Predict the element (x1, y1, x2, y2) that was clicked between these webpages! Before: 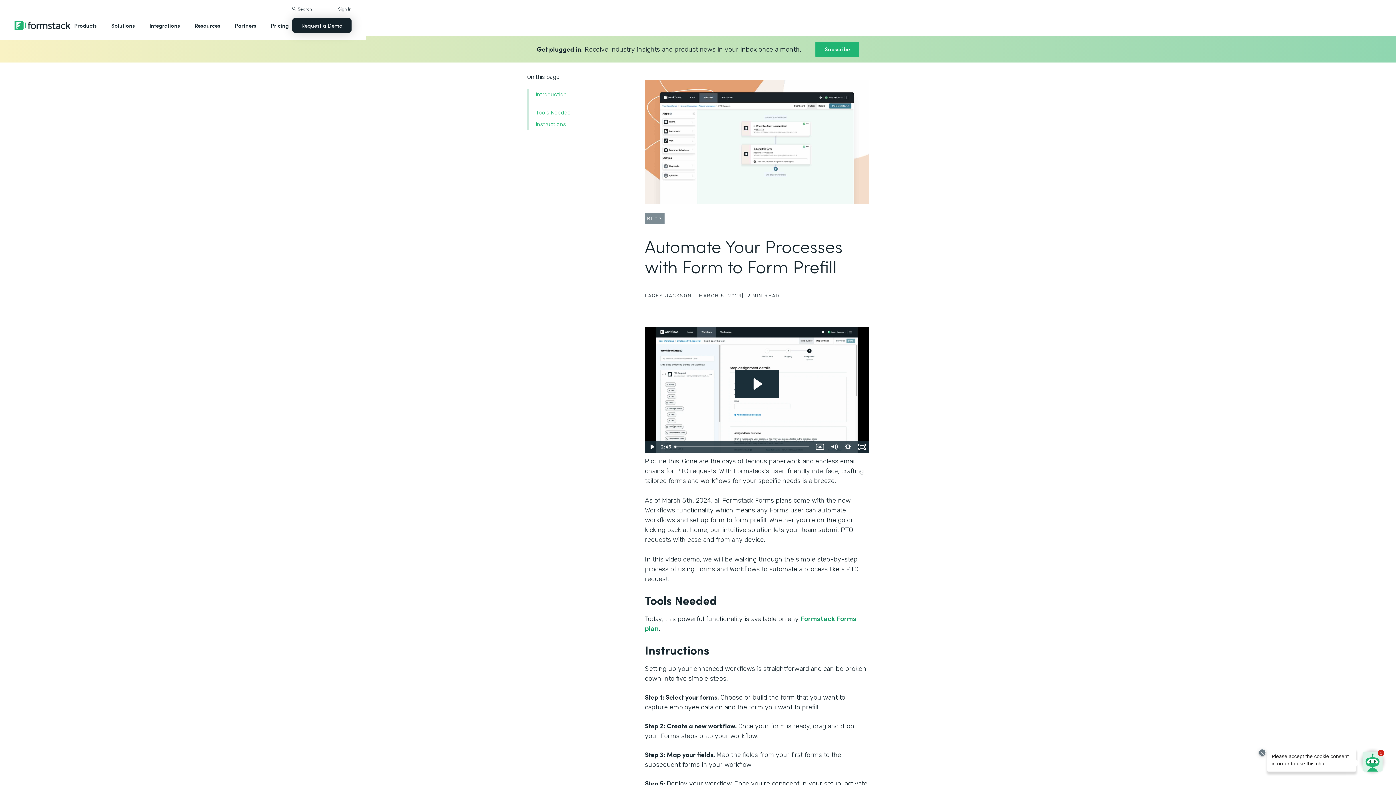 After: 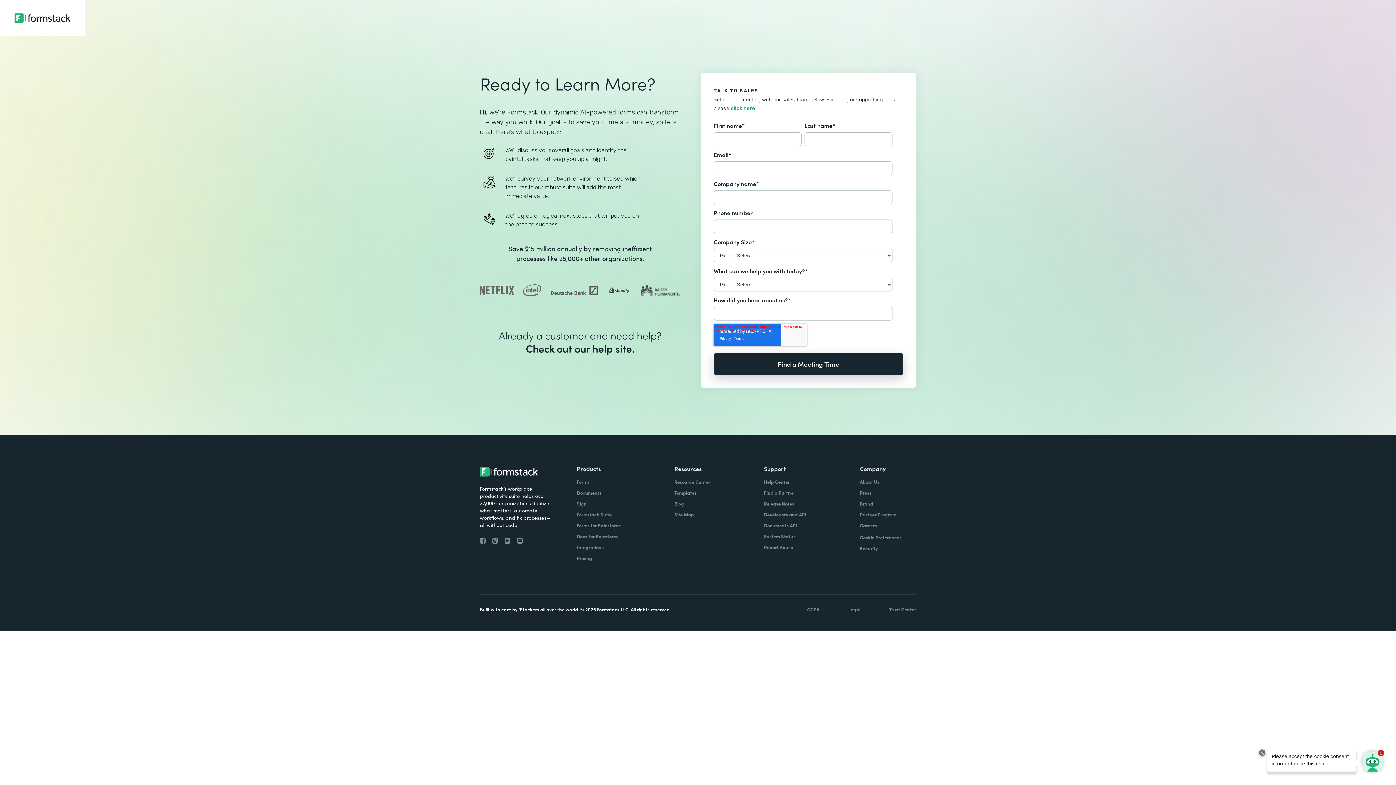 Action: label: Request a Demo bbox: (292, 18, 351, 32)